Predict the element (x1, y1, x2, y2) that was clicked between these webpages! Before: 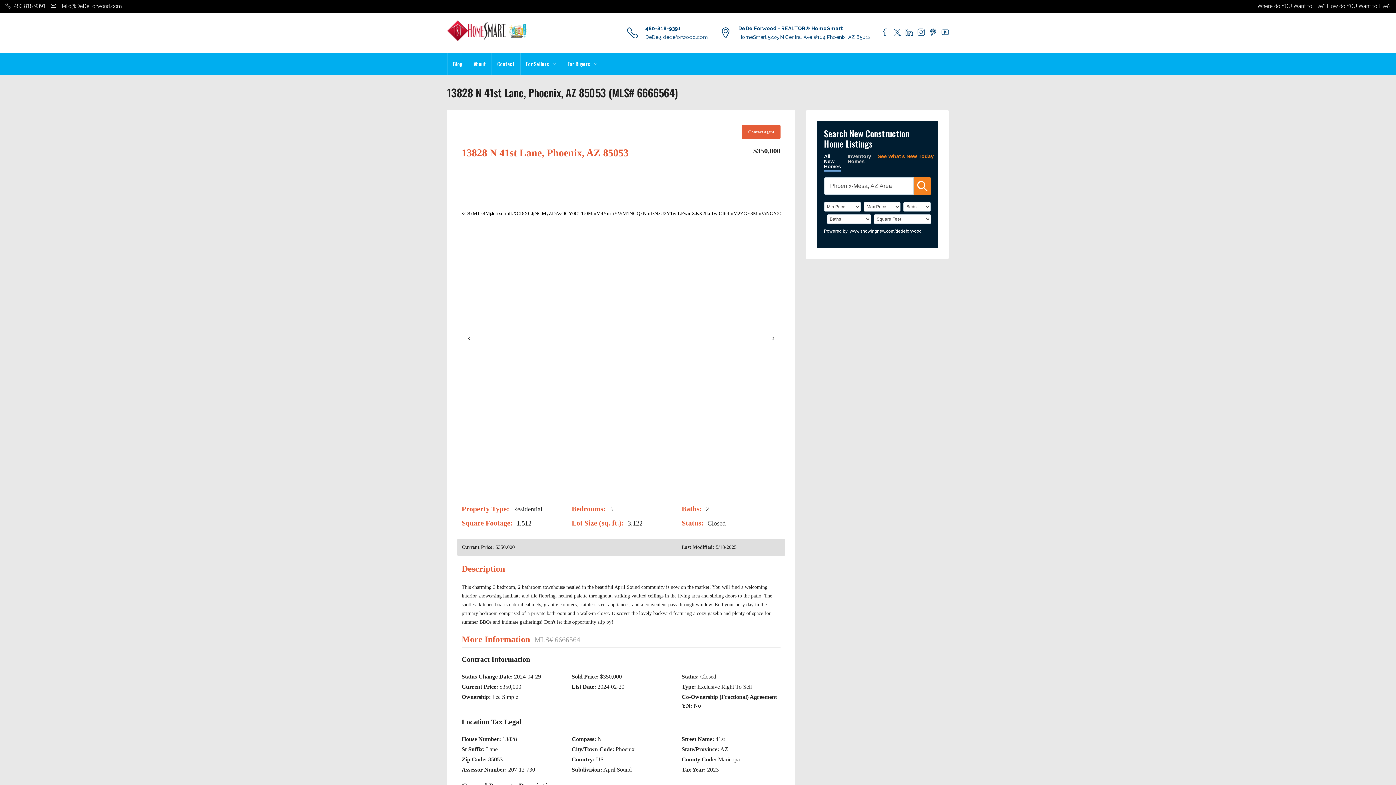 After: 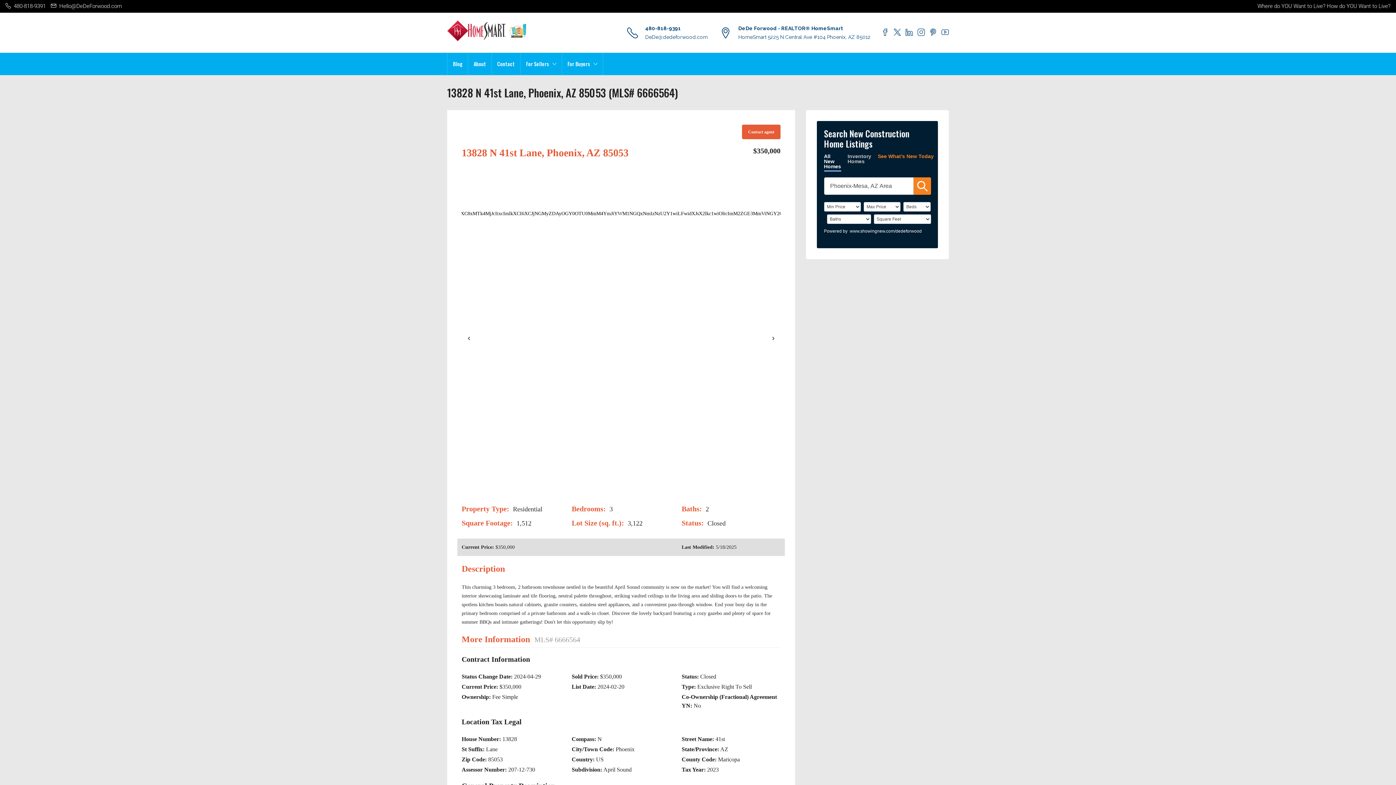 Action: label: www.showingnew.com/dedeforwood bbox: (850, 228, 922, 233)